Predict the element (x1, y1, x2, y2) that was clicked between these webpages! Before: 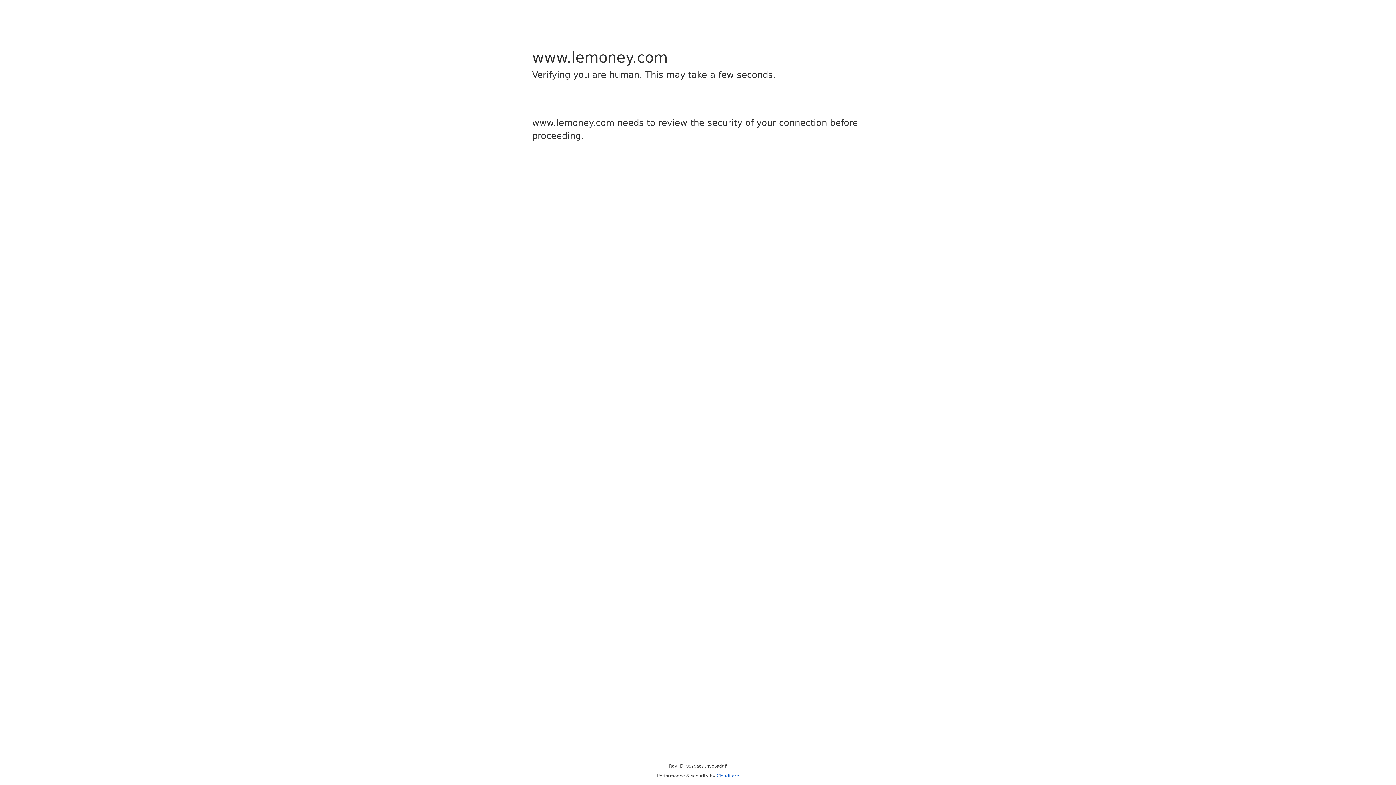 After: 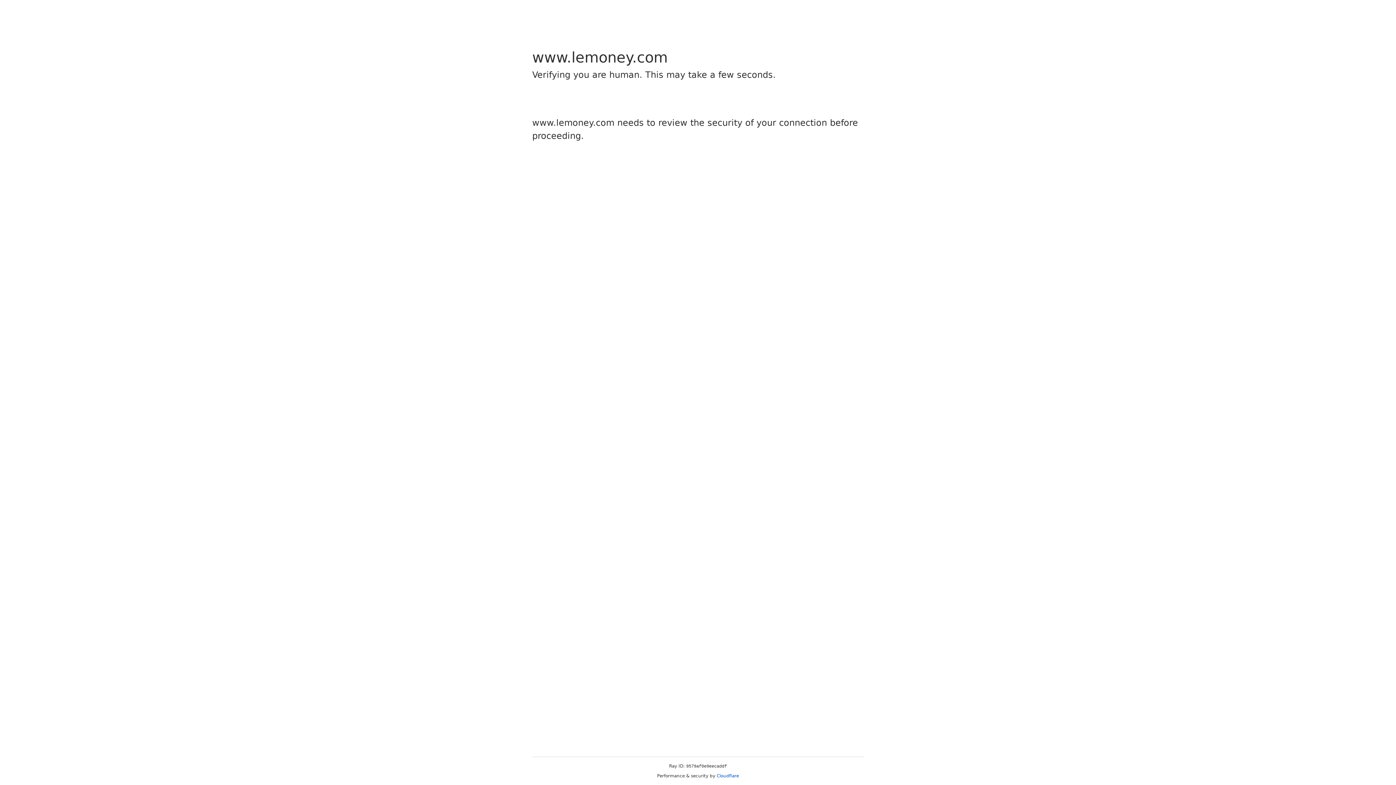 Action: bbox: (716, 773, 739, 778) label: Cloudflare